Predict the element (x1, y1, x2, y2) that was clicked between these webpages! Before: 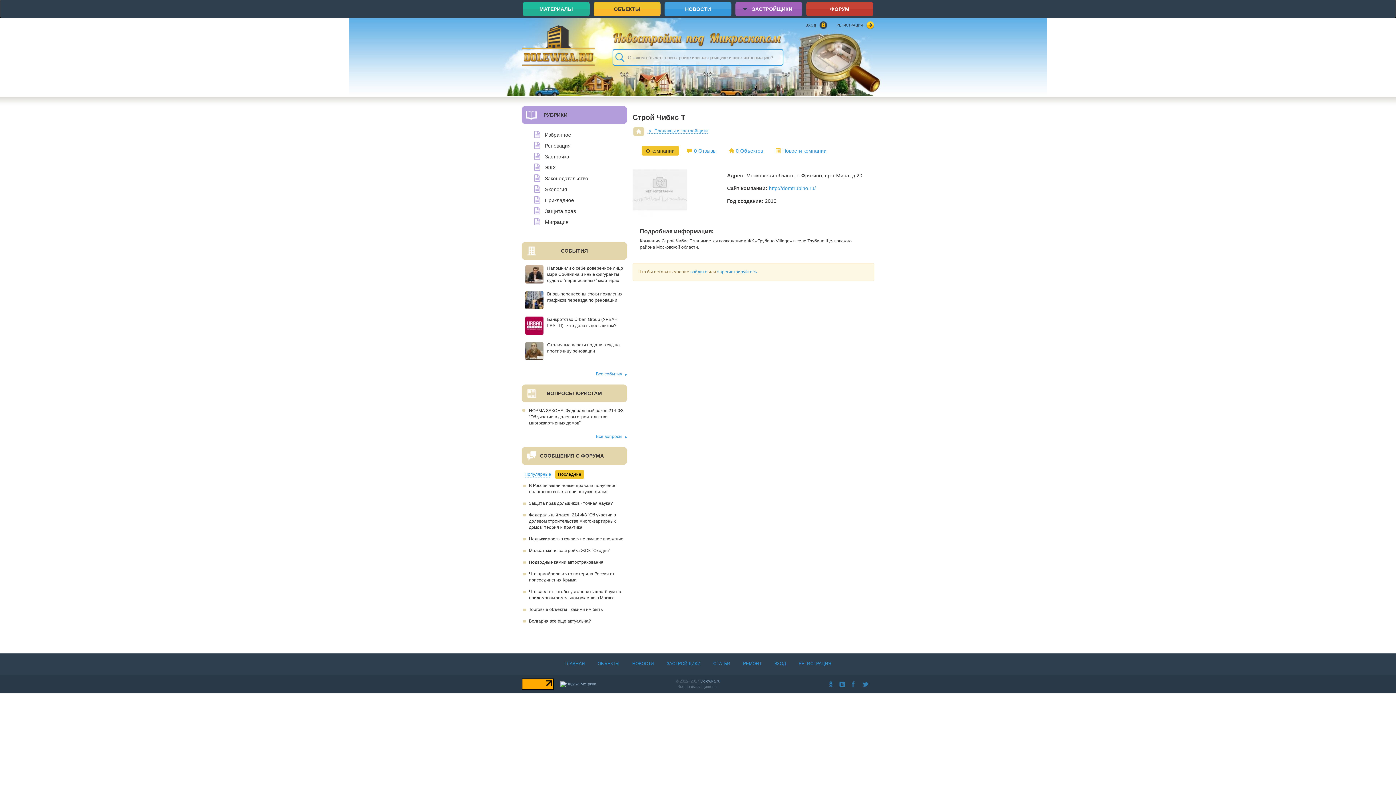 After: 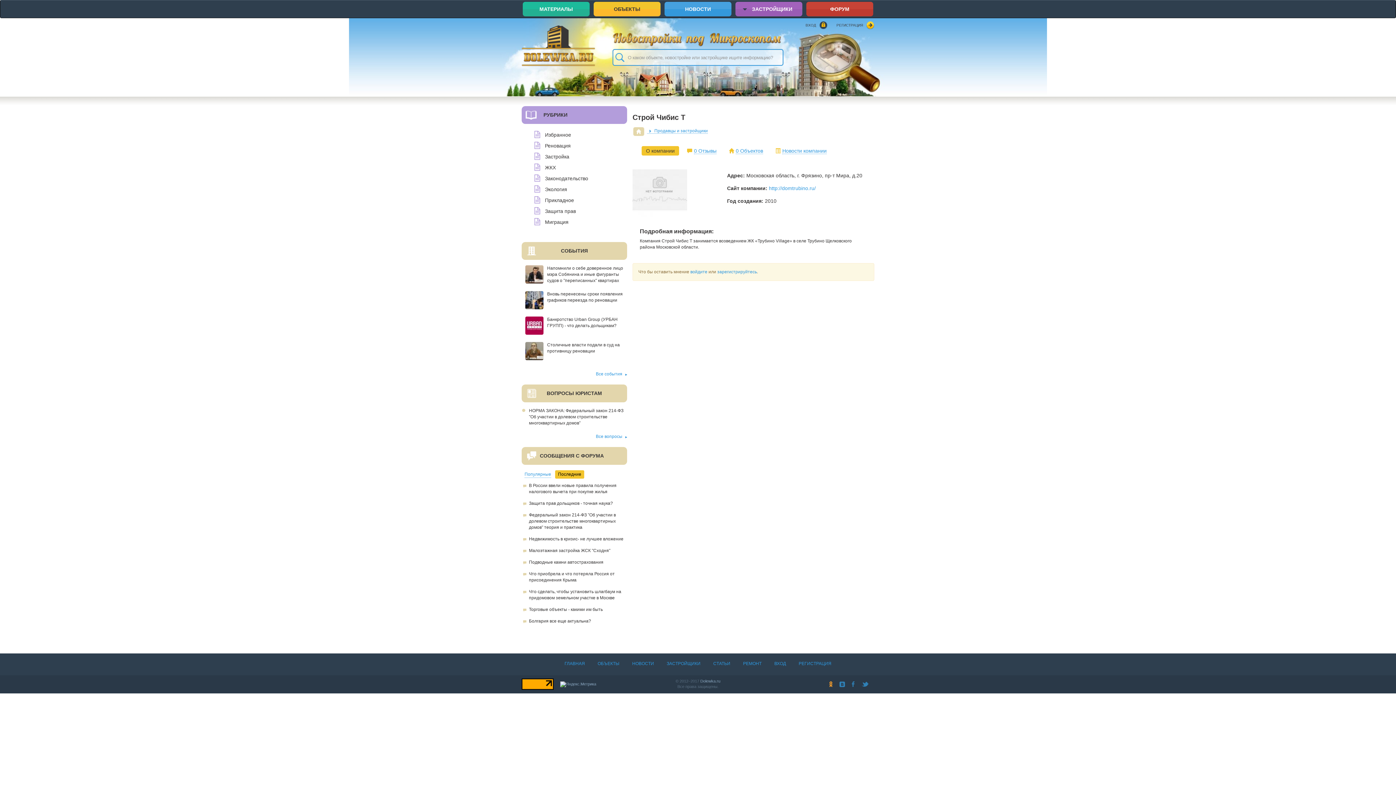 Action: bbox: (829, 681, 838, 687)